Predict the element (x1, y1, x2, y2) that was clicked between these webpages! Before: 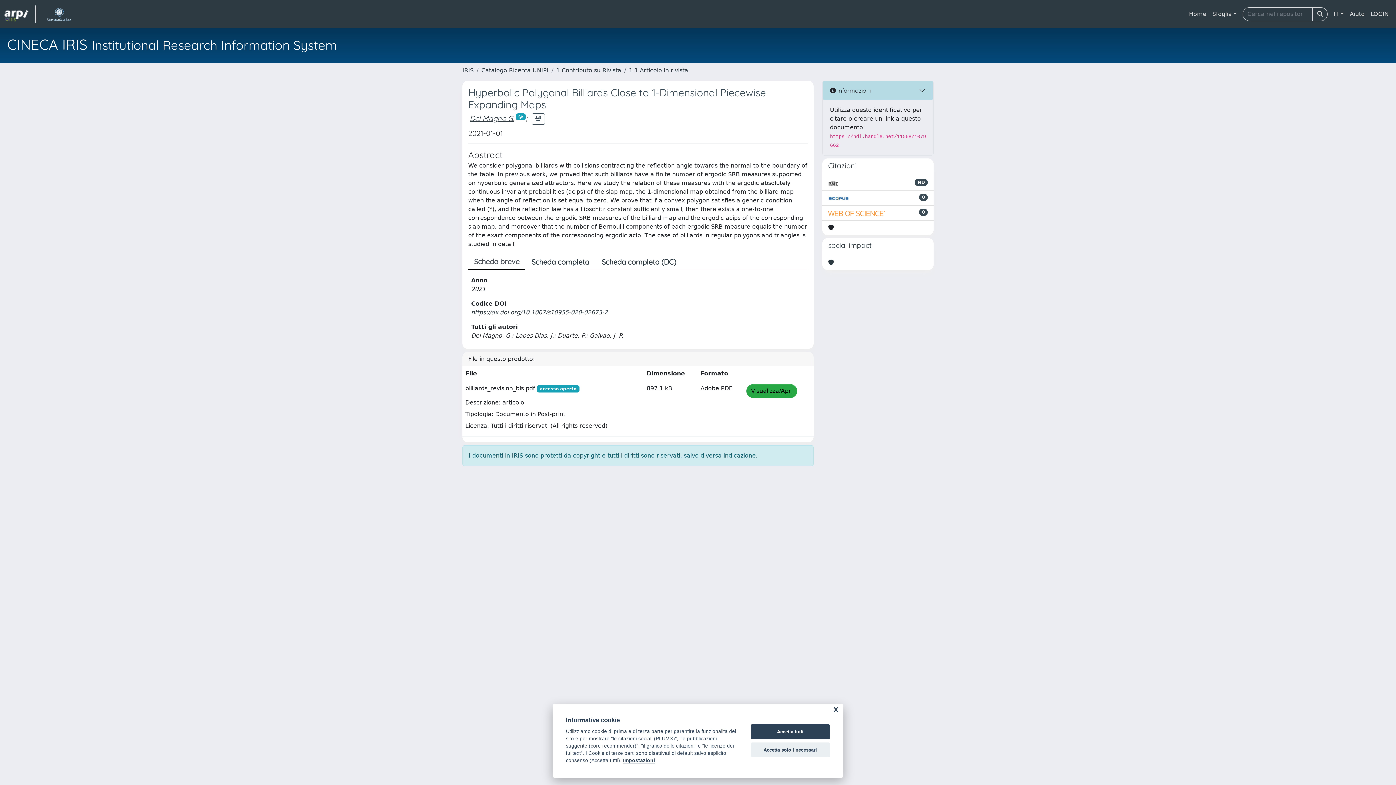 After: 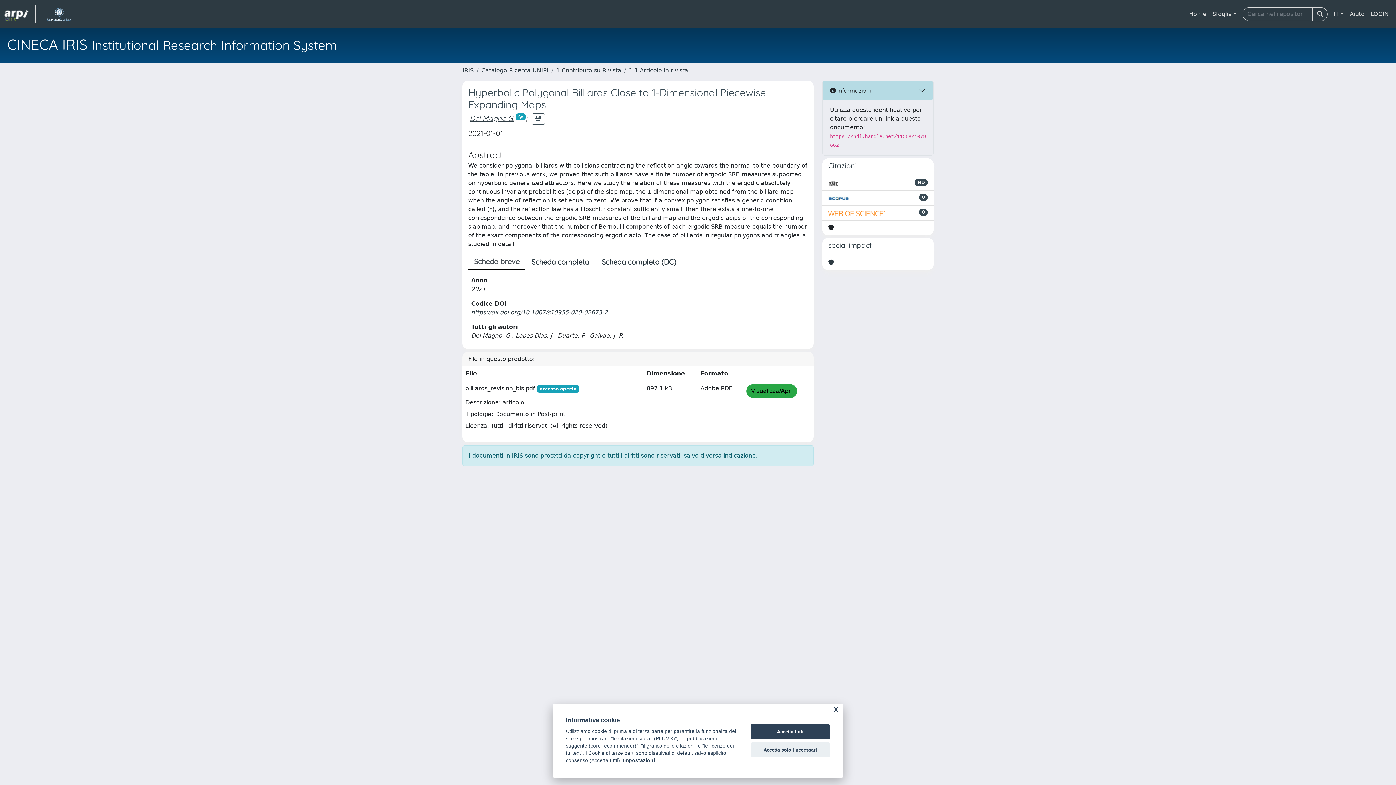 Action: bbox: (828, 208, 886, 217)